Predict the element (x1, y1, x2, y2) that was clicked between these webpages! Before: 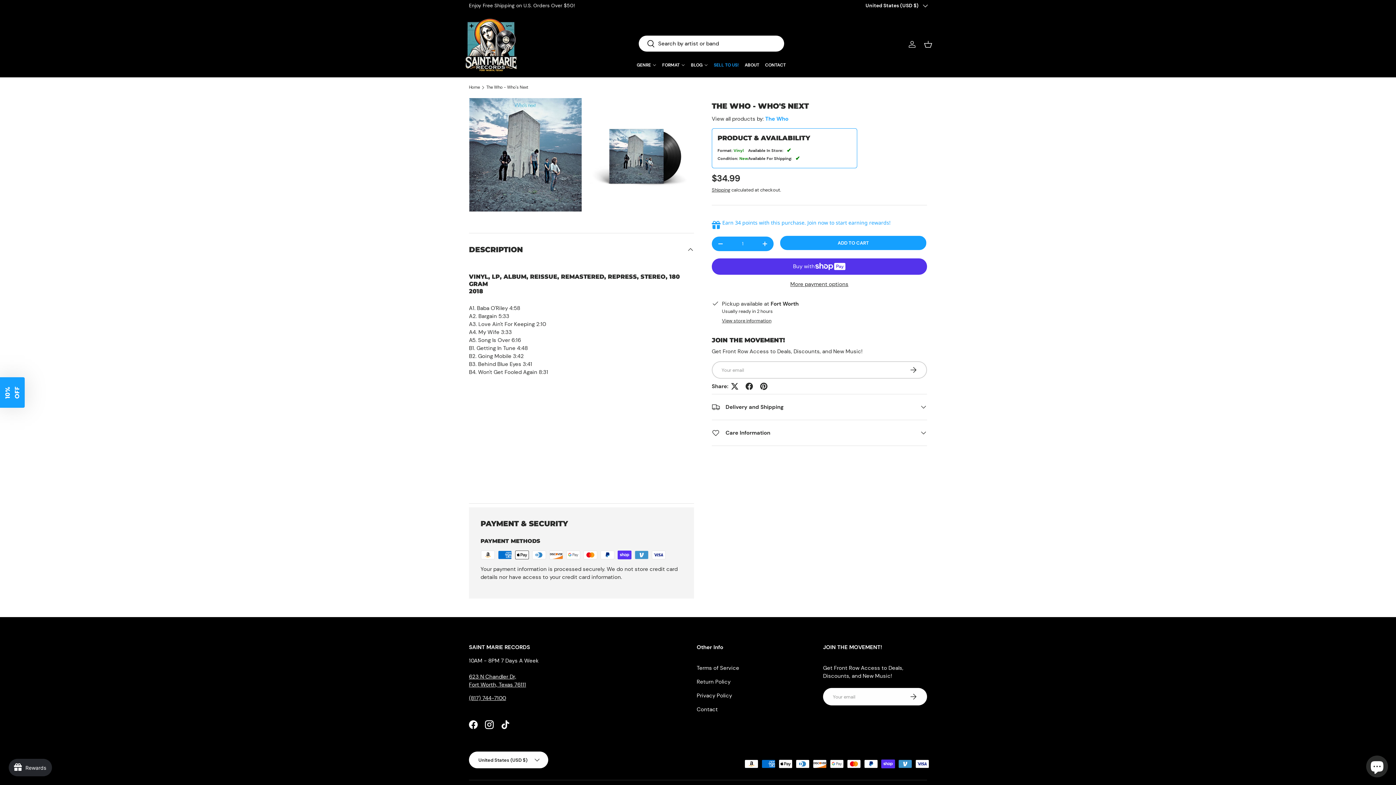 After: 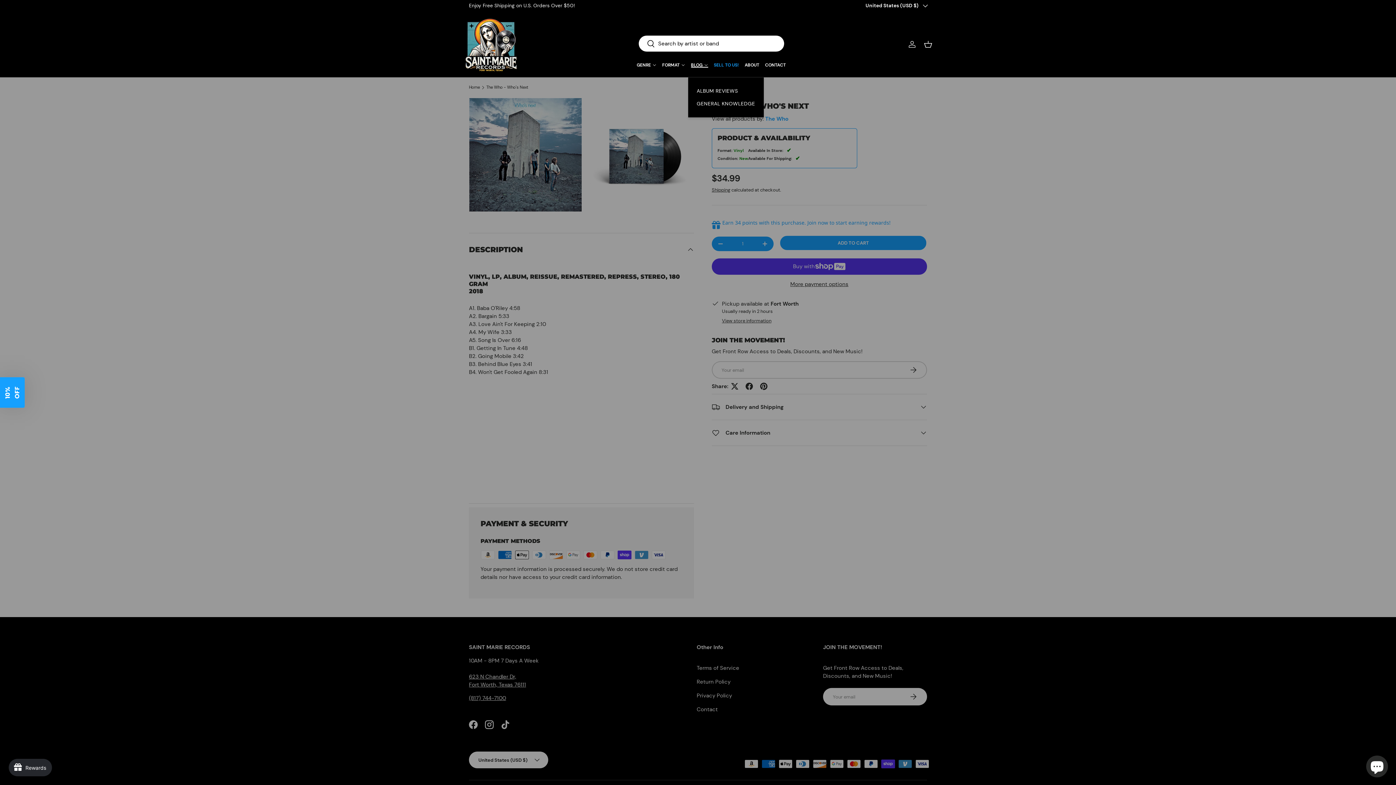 Action: bbox: (691, 62, 708, 67) label: BLOG